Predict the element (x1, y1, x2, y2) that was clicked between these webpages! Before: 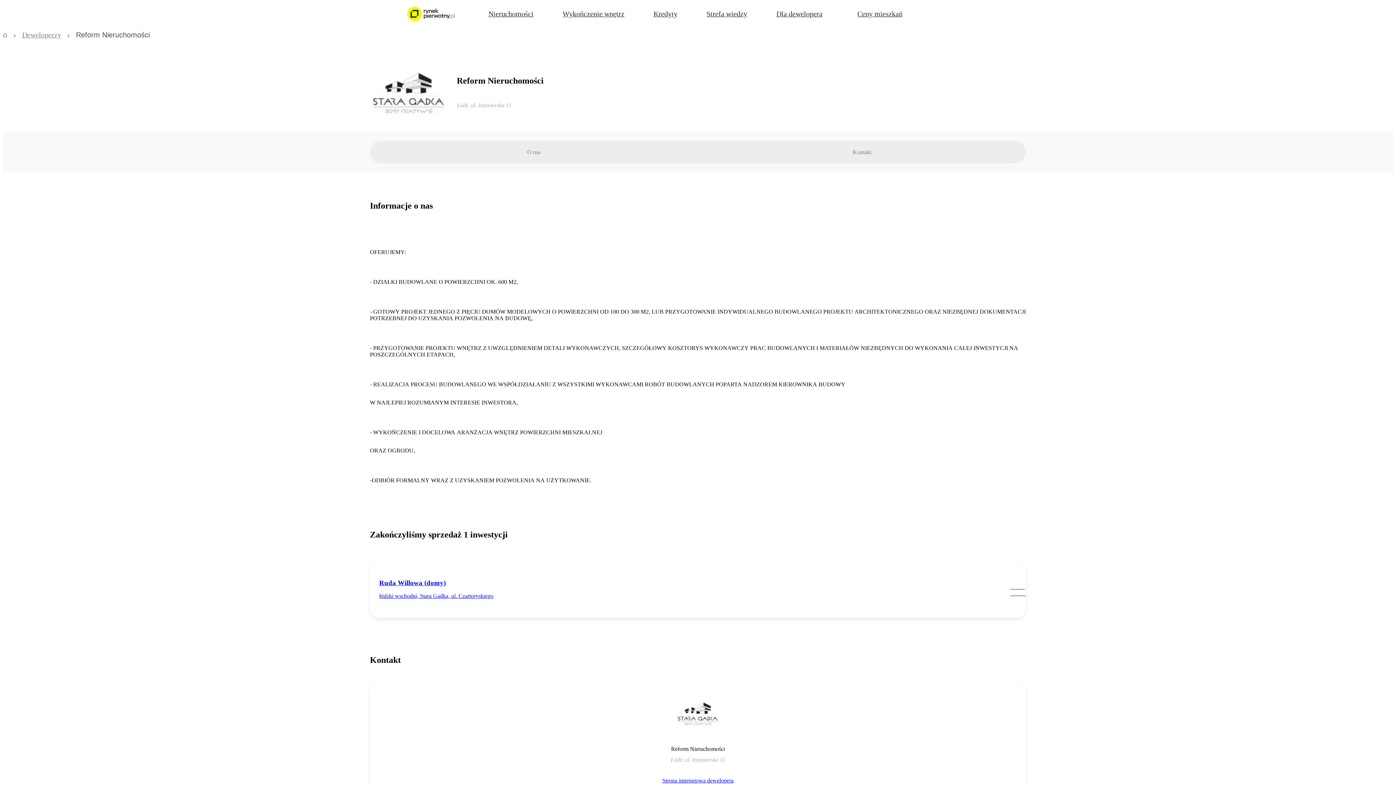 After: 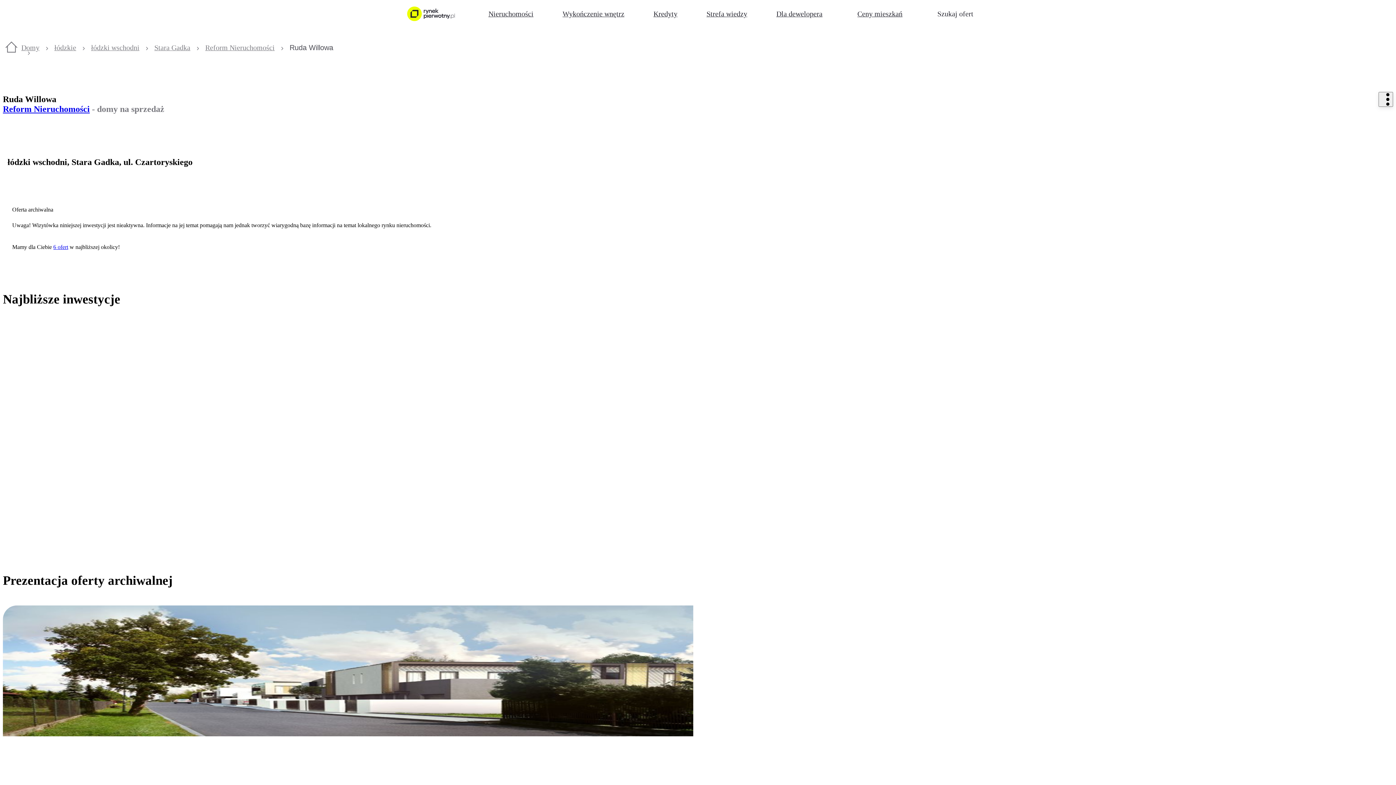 Action: label: Ruda Willowa (domy)

łódzki wschodni, Stara Gadka, ul. Czartoryskiego

Oferta archiwalna bbox: (370, 563, 1026, 618)